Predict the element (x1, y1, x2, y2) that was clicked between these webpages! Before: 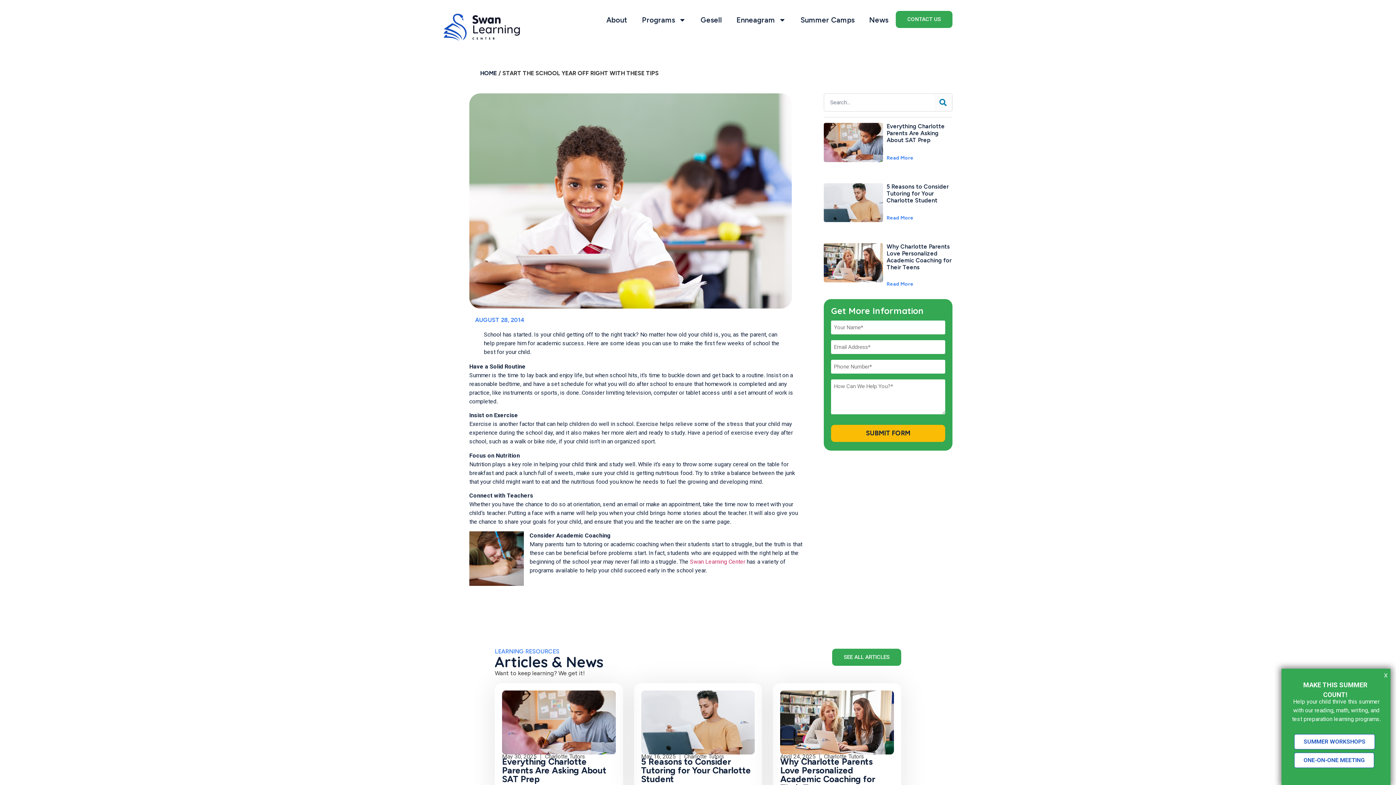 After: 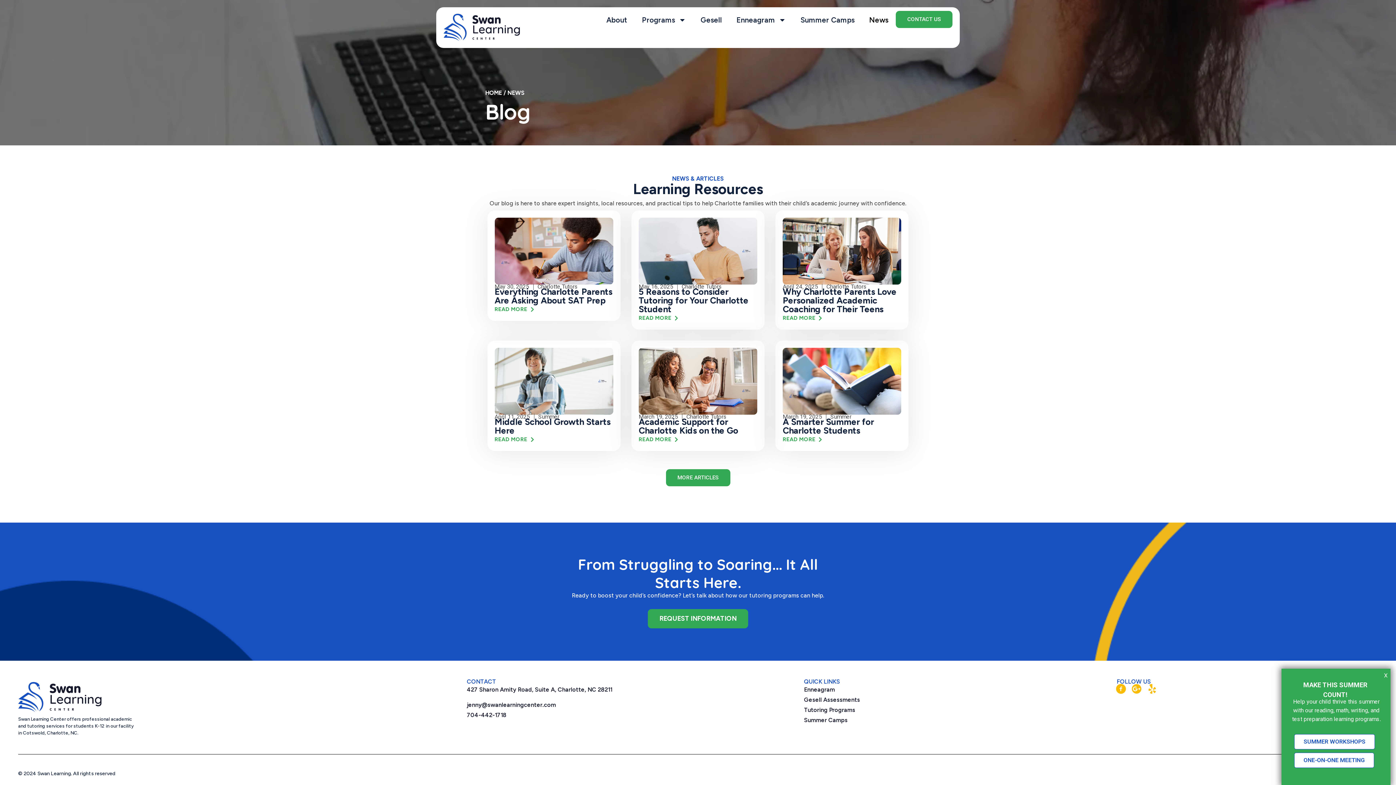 Action: label: SEE ALL ARTICLES bbox: (832, 649, 901, 666)